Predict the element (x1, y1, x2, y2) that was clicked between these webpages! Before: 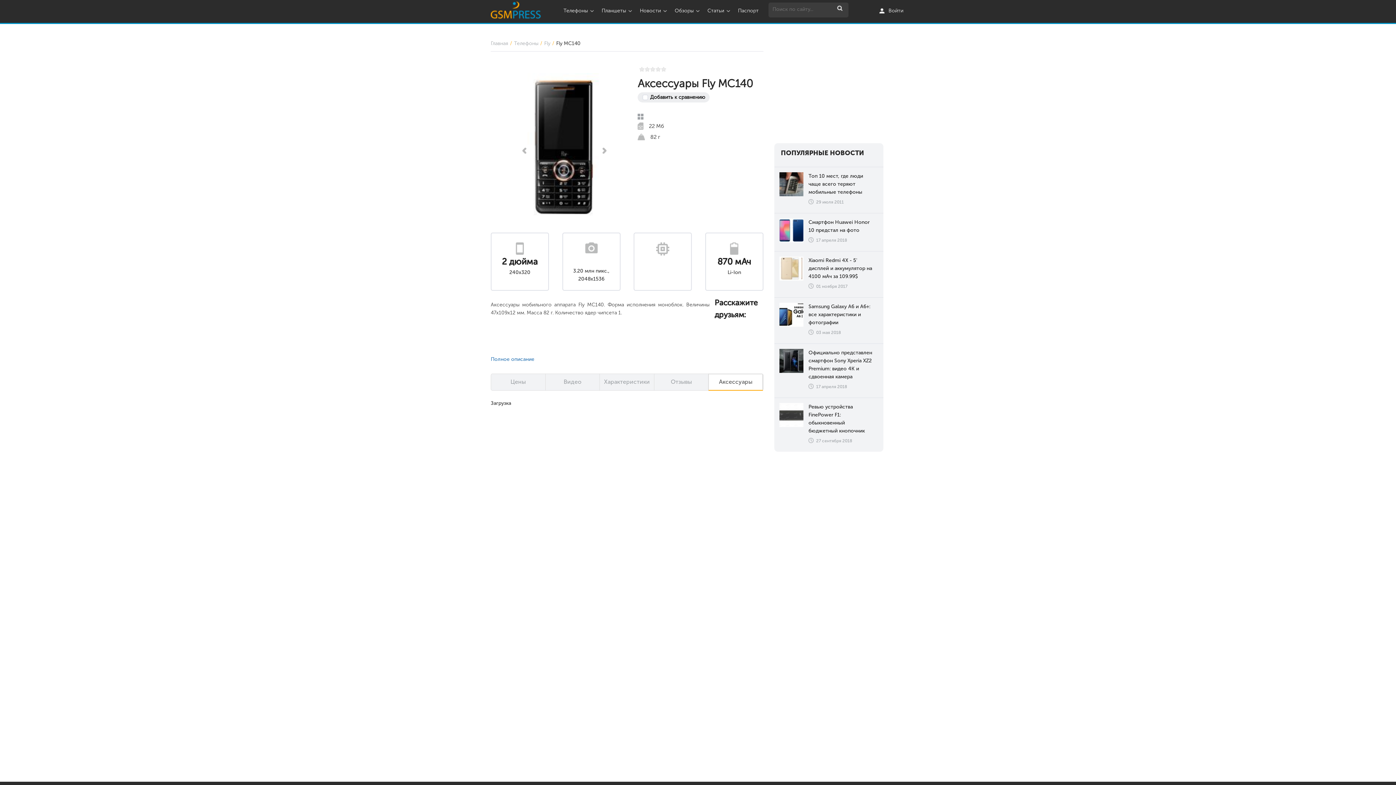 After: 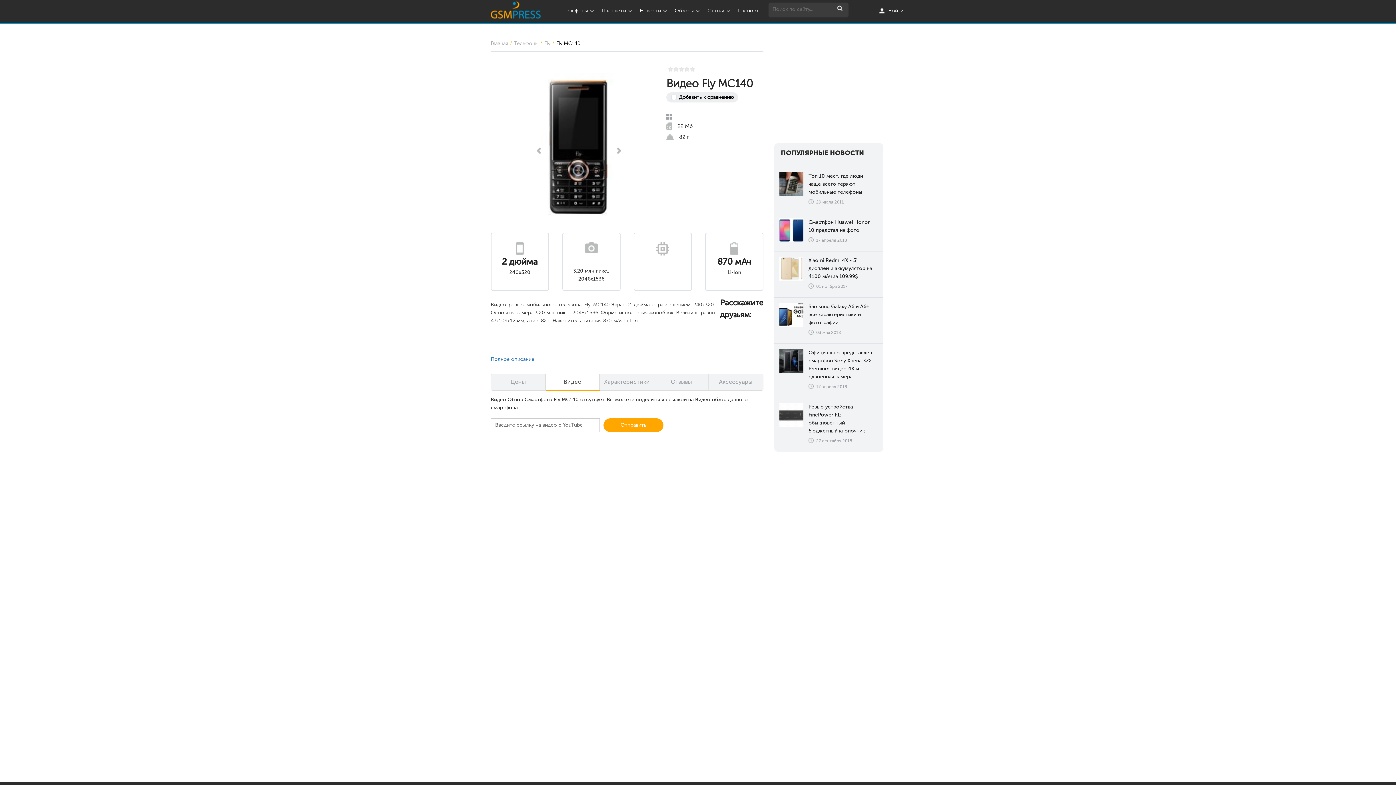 Action: bbox: (545, 374, 599, 390) label: Видео